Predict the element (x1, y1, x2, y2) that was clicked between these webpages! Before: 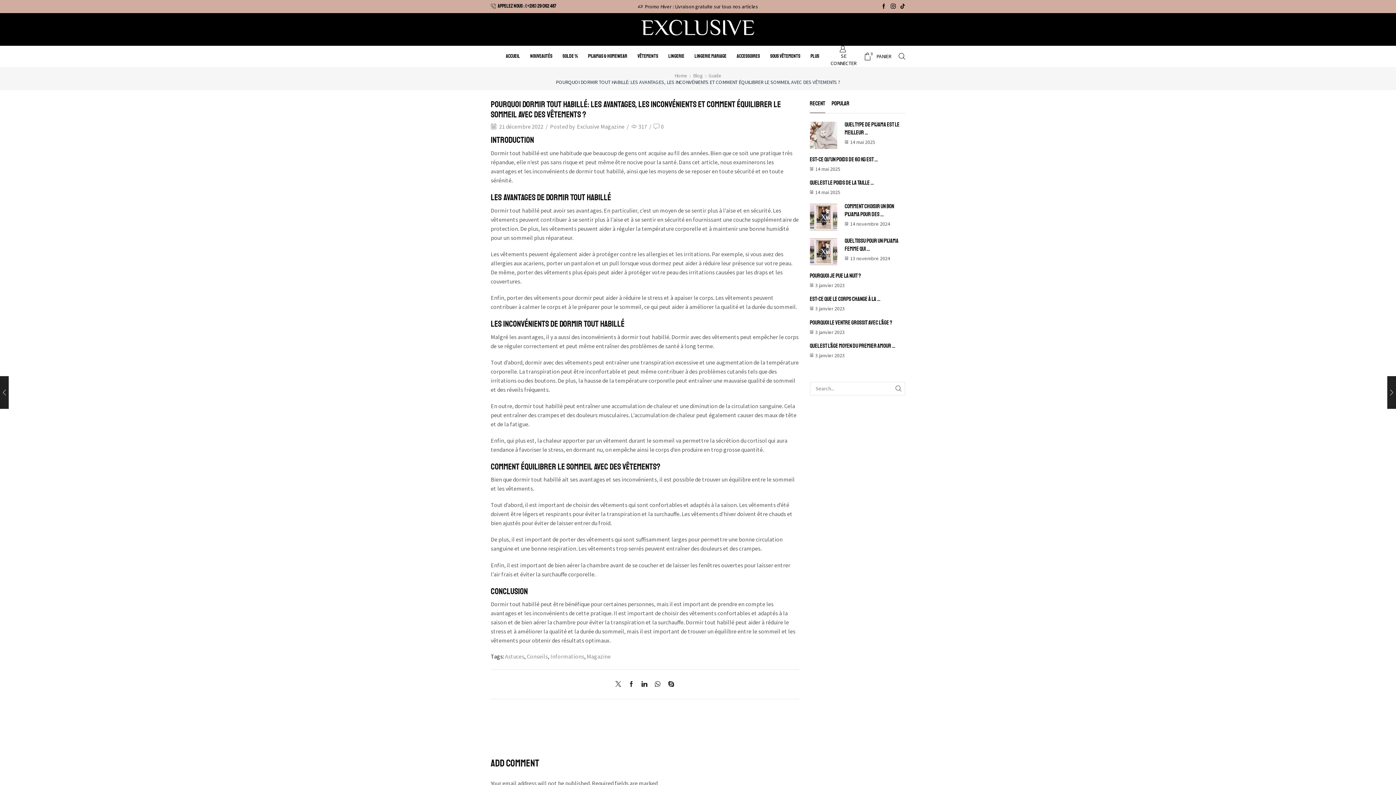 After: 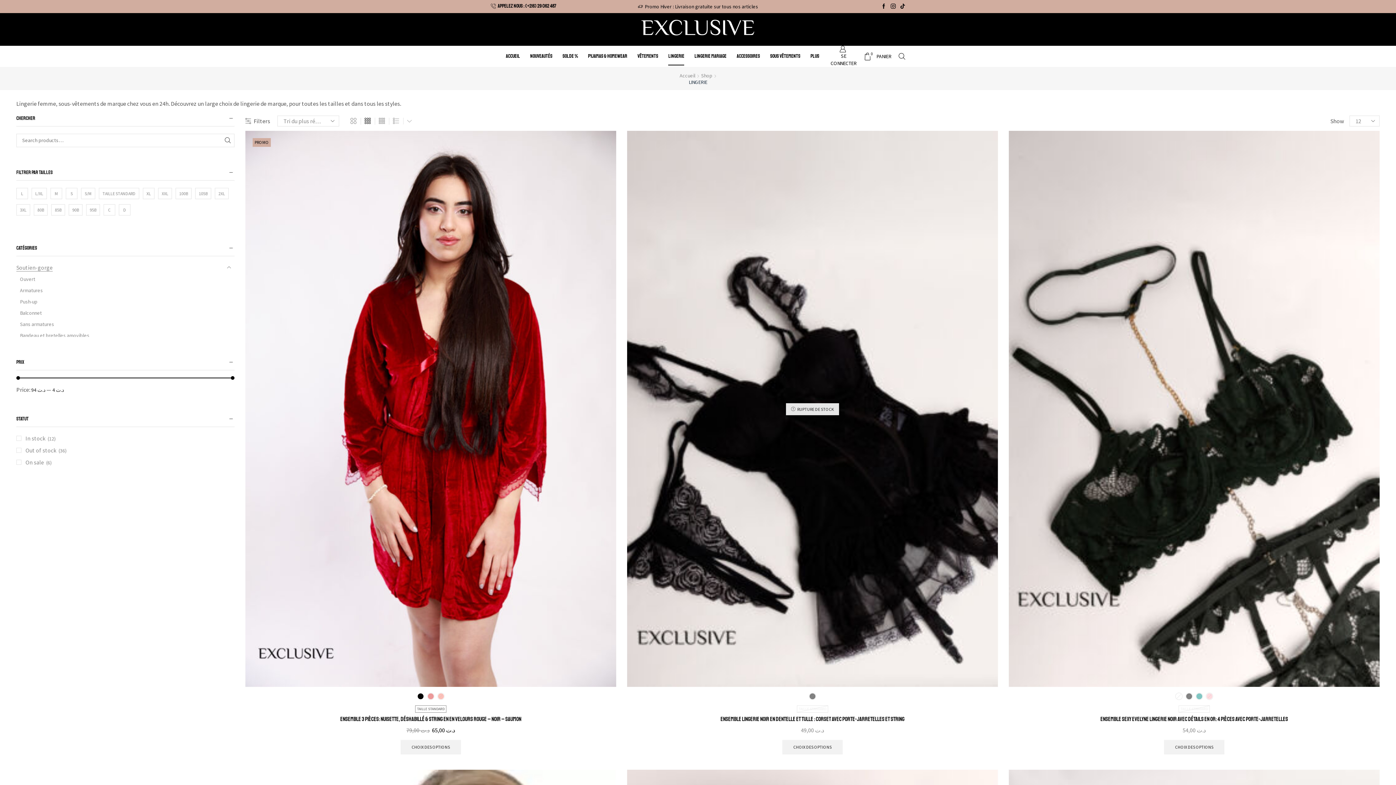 Action: label: LINGERIE bbox: (668, 47, 684, 65)